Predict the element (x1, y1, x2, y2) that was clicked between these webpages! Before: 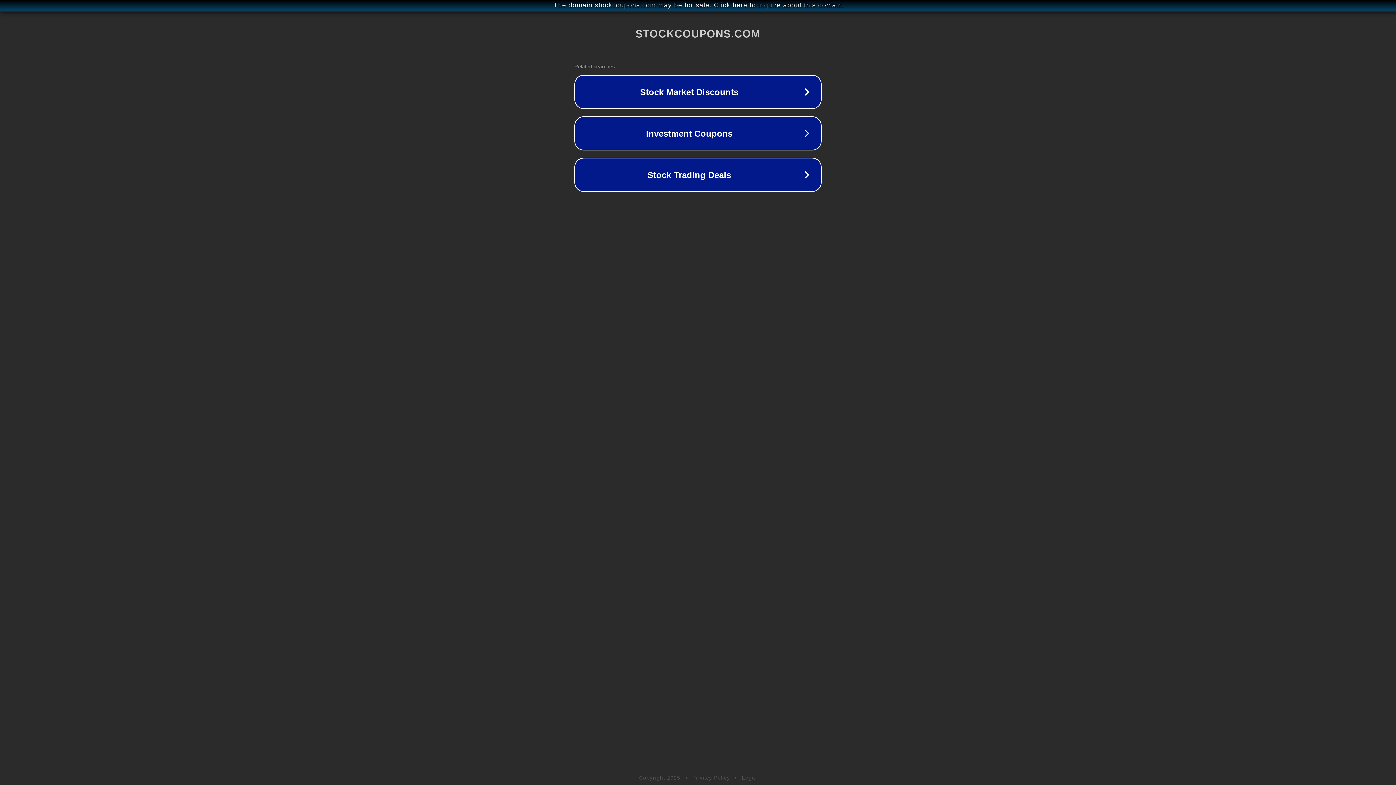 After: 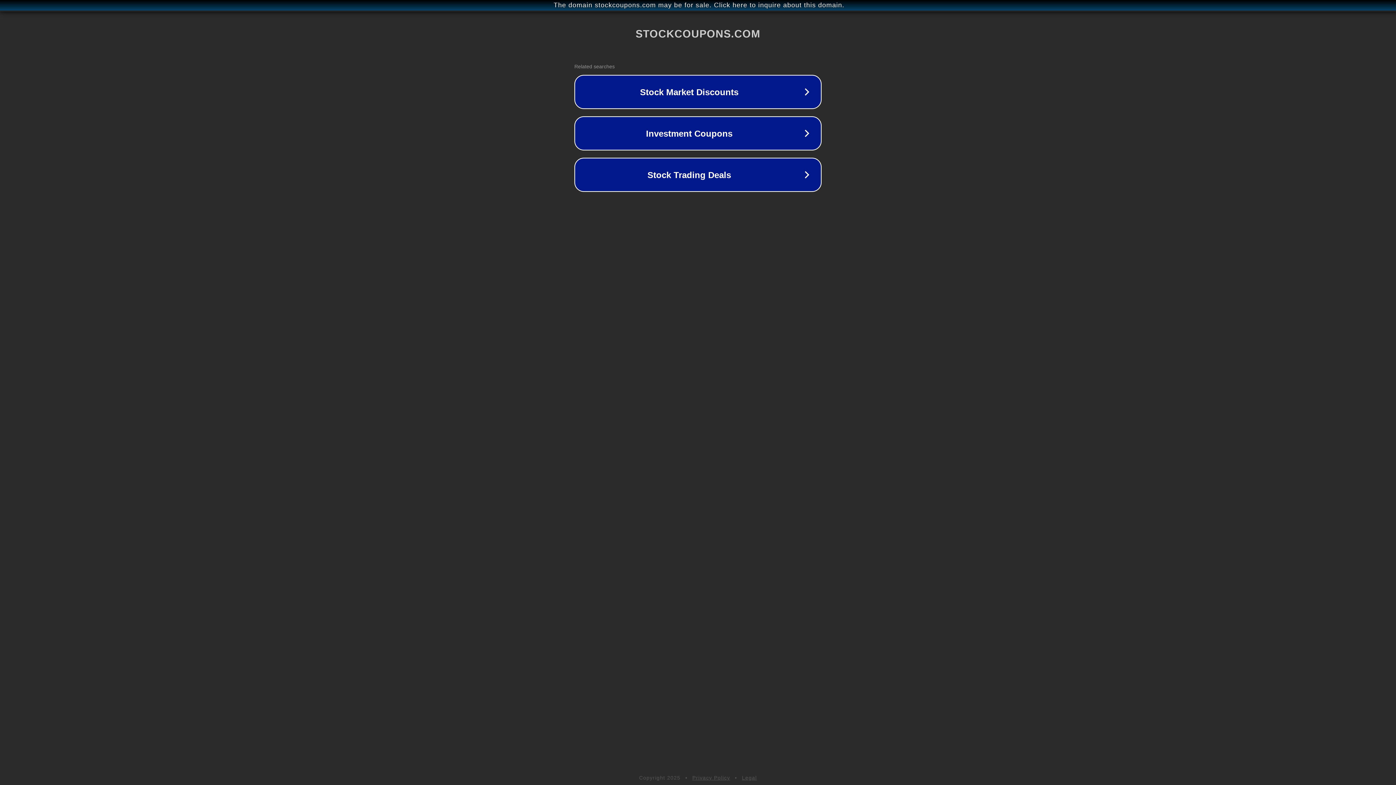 Action: label: Privacy Policy bbox: (692, 775, 730, 781)